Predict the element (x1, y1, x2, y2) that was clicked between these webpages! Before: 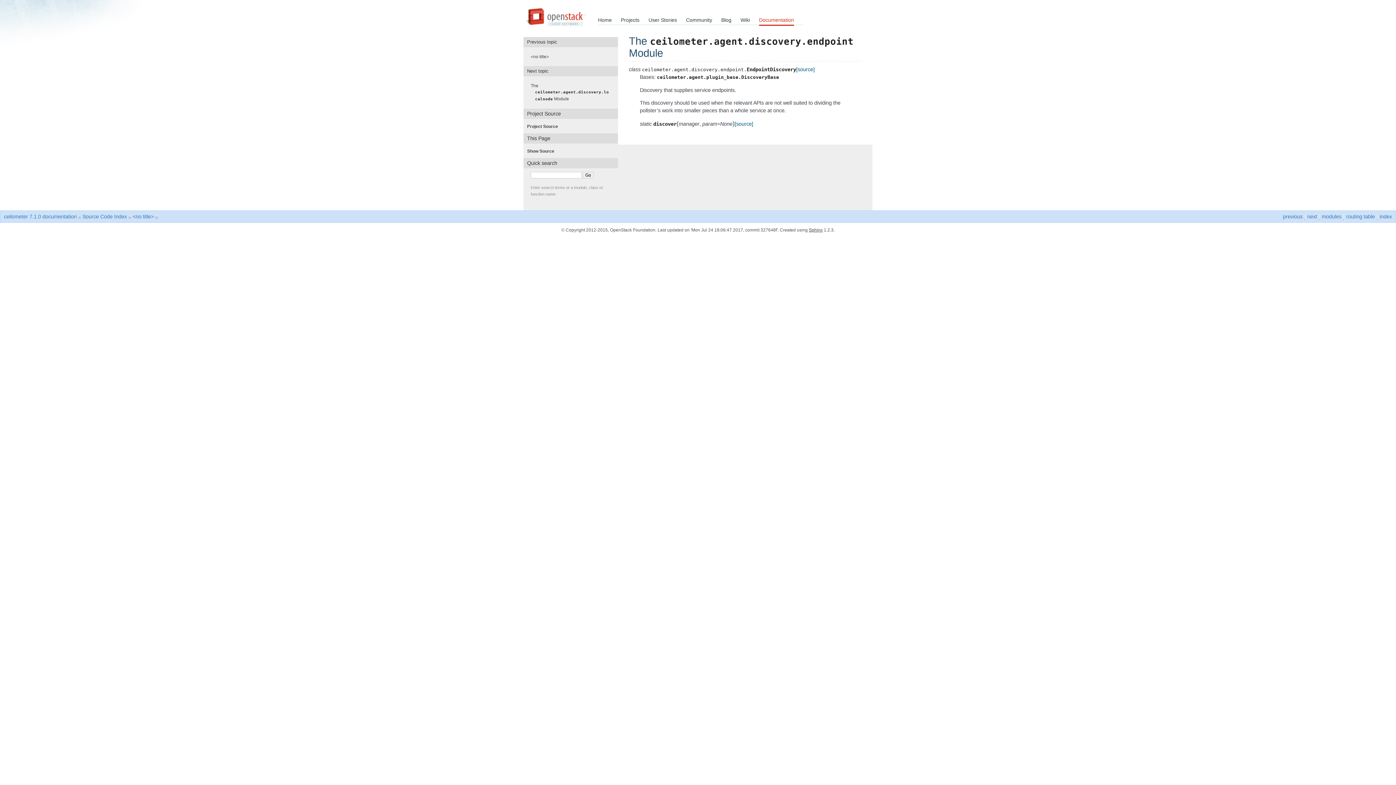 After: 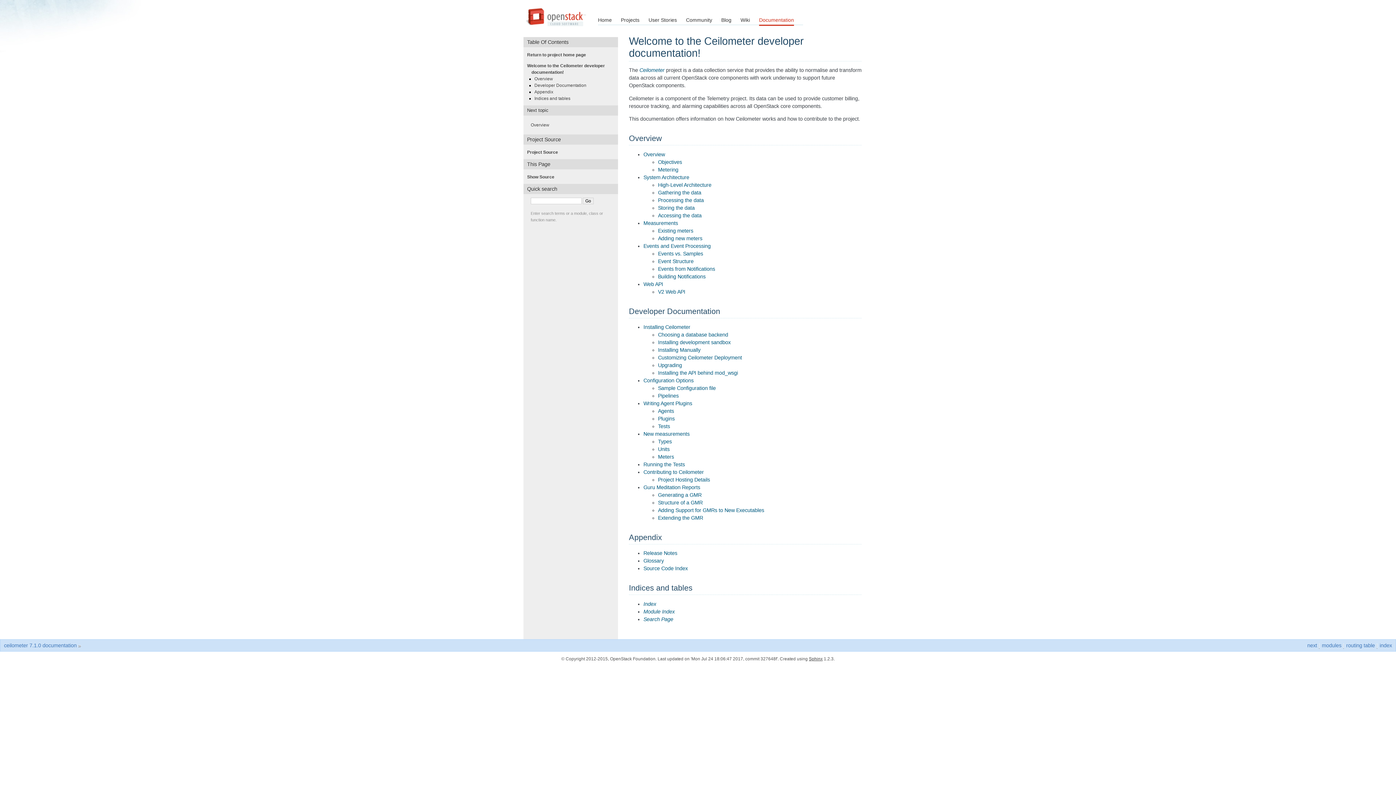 Action: label: ceilometer 7.1.0 documentation bbox: (4, 213, 76, 219)